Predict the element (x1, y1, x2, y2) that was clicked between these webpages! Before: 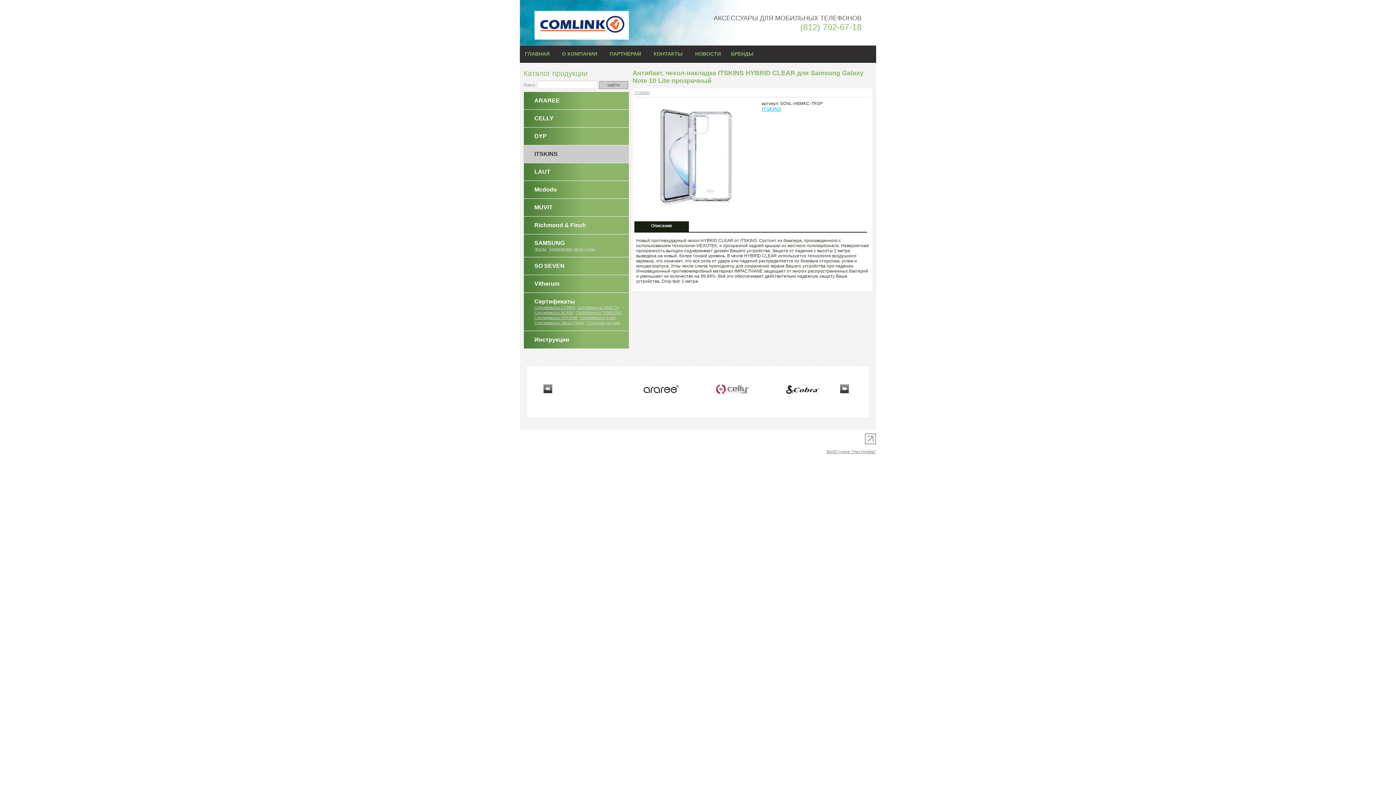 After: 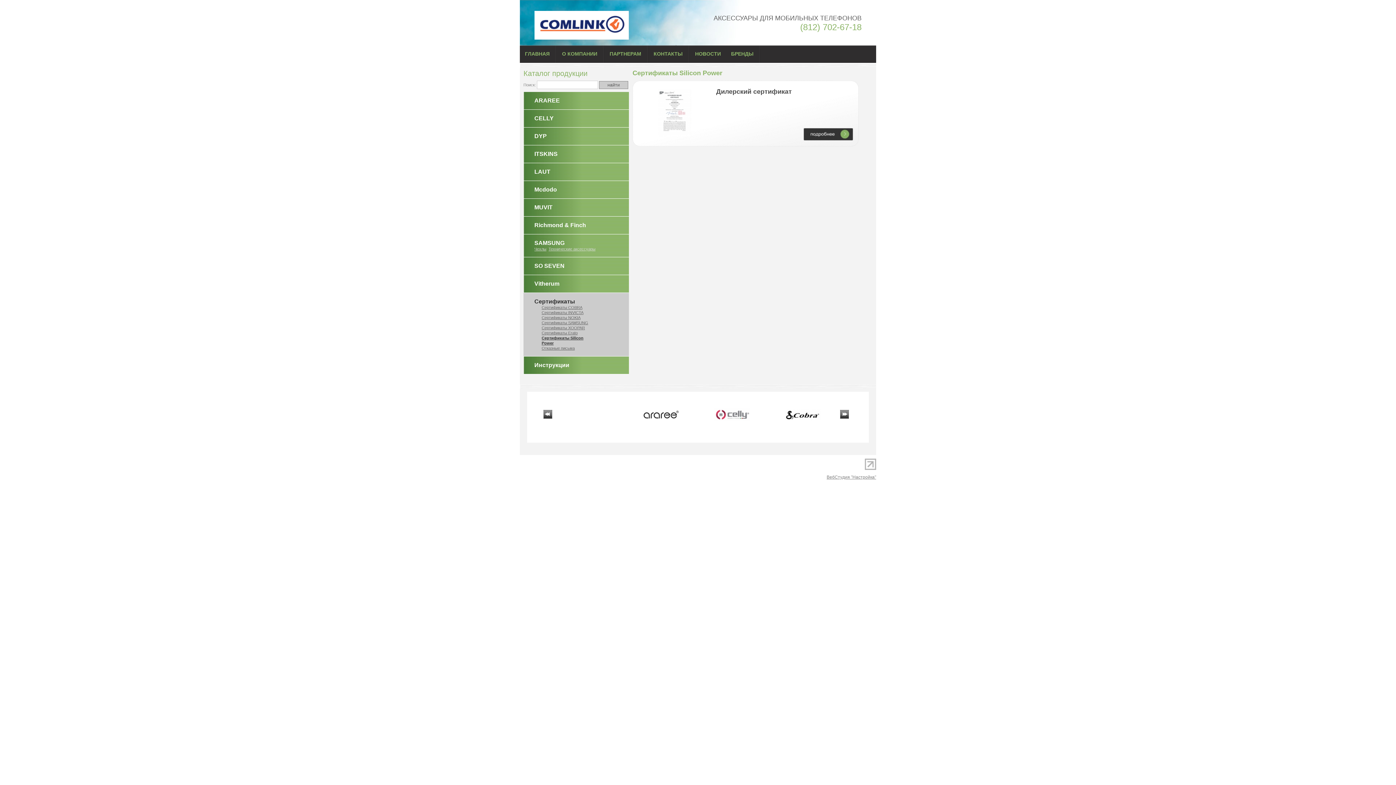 Action: bbox: (534, 320, 584, 325) label: Сертификаты Silicon Power